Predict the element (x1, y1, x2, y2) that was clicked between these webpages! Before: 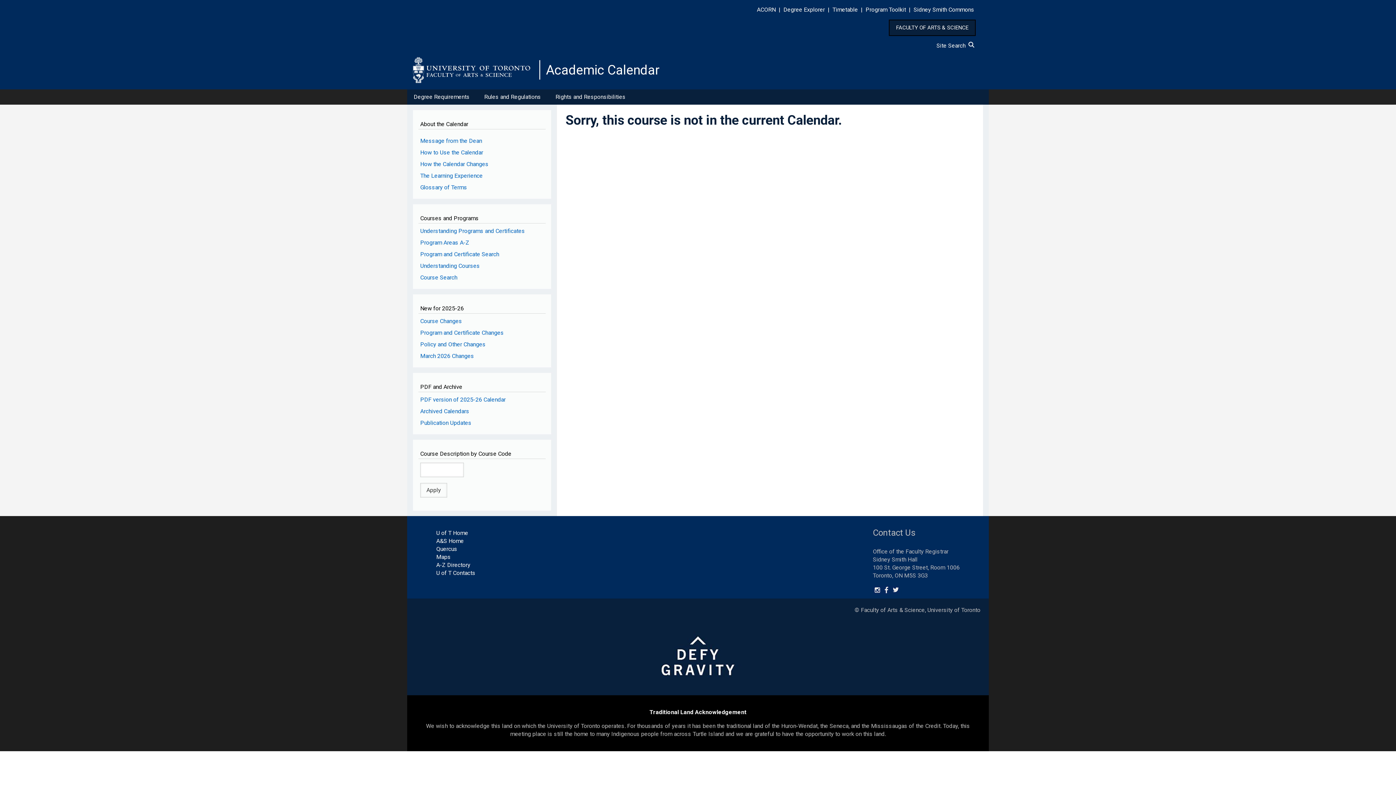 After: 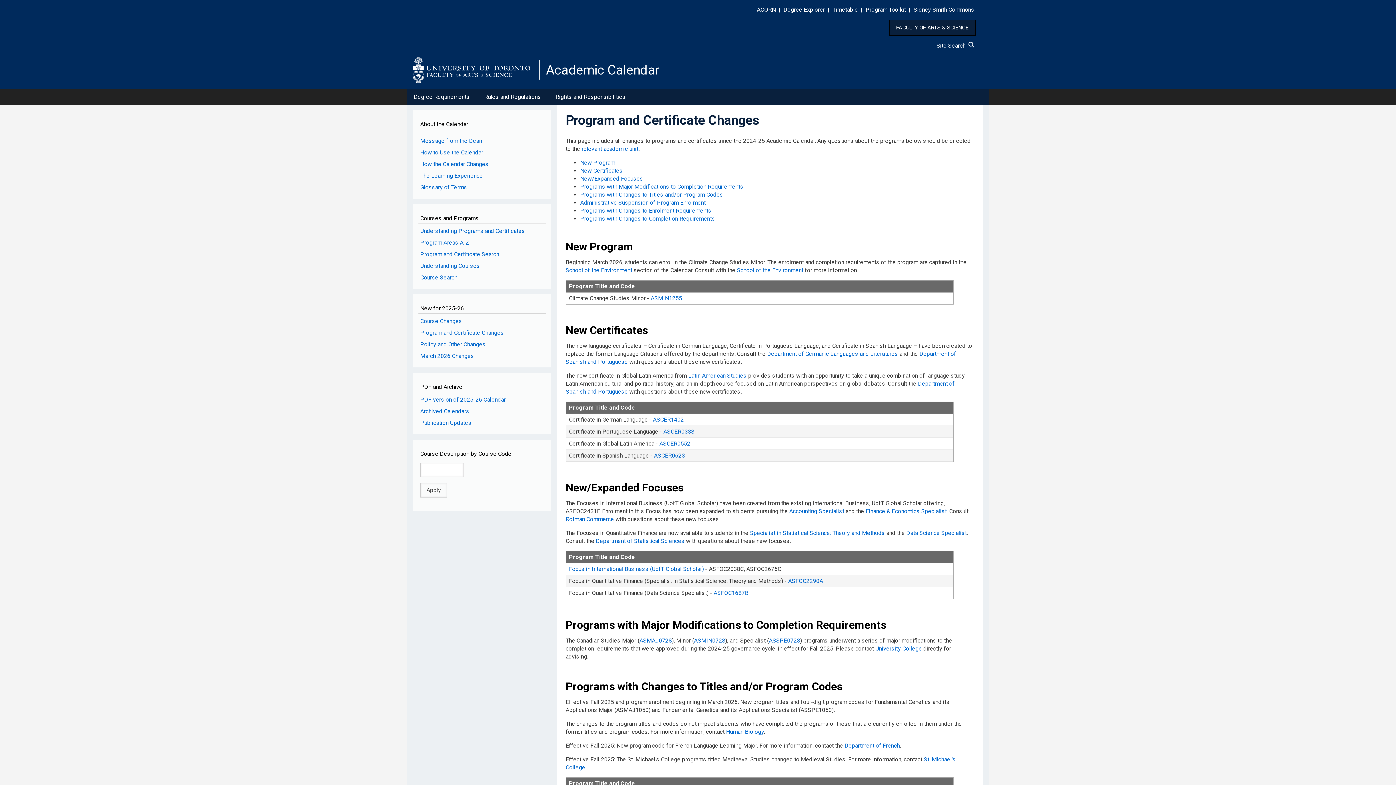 Action: label: Program and Certificate Changes bbox: (420, 329, 504, 336)